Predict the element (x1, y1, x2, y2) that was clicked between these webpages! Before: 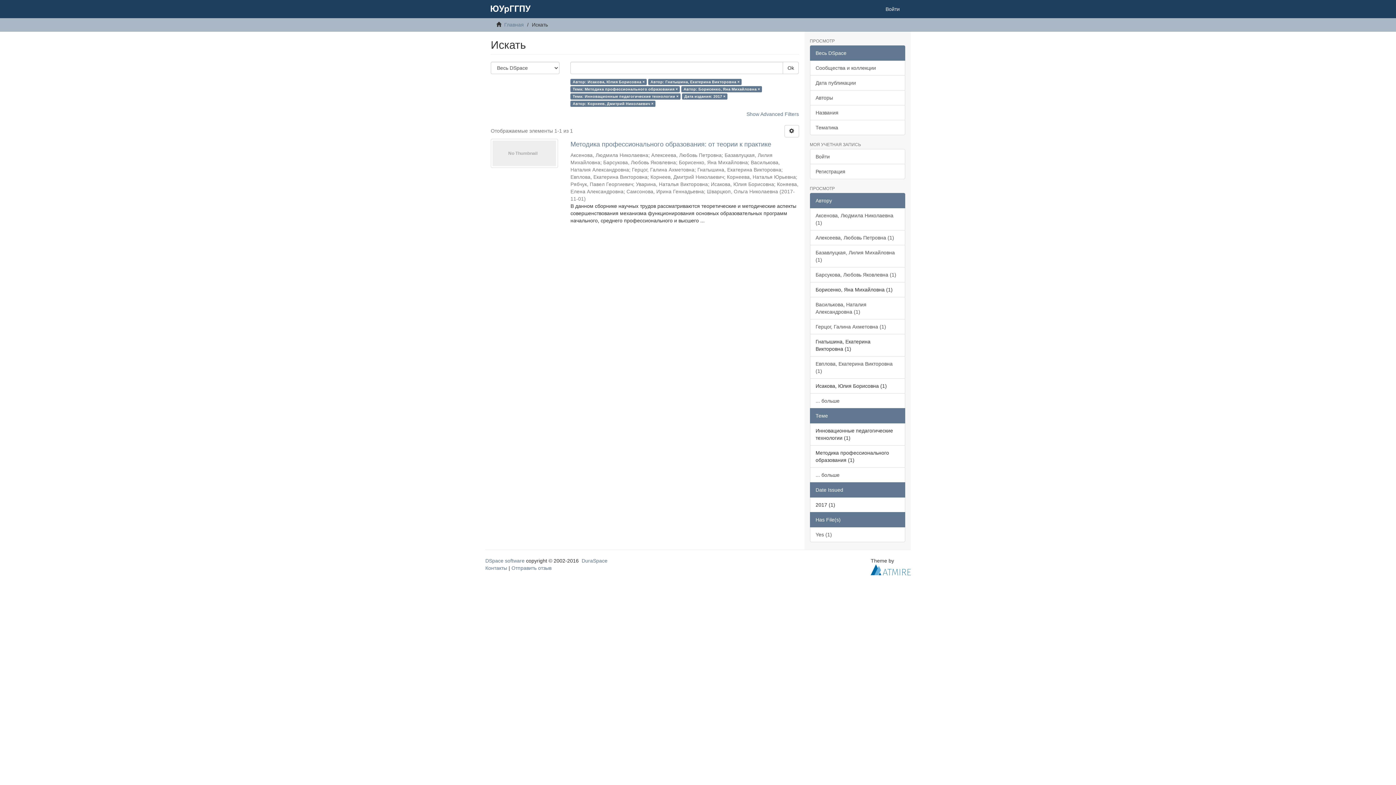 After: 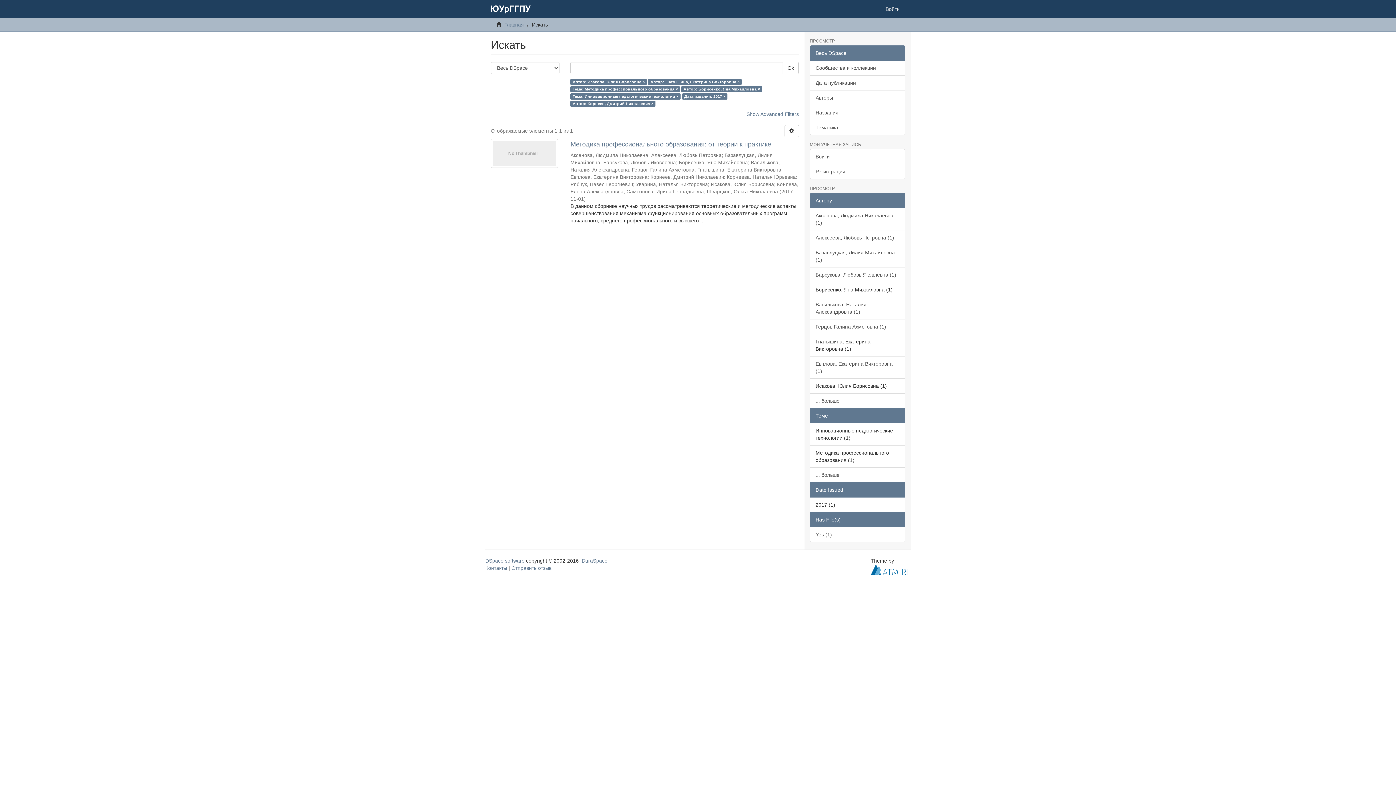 Action: bbox: (870, 566, 910, 572)